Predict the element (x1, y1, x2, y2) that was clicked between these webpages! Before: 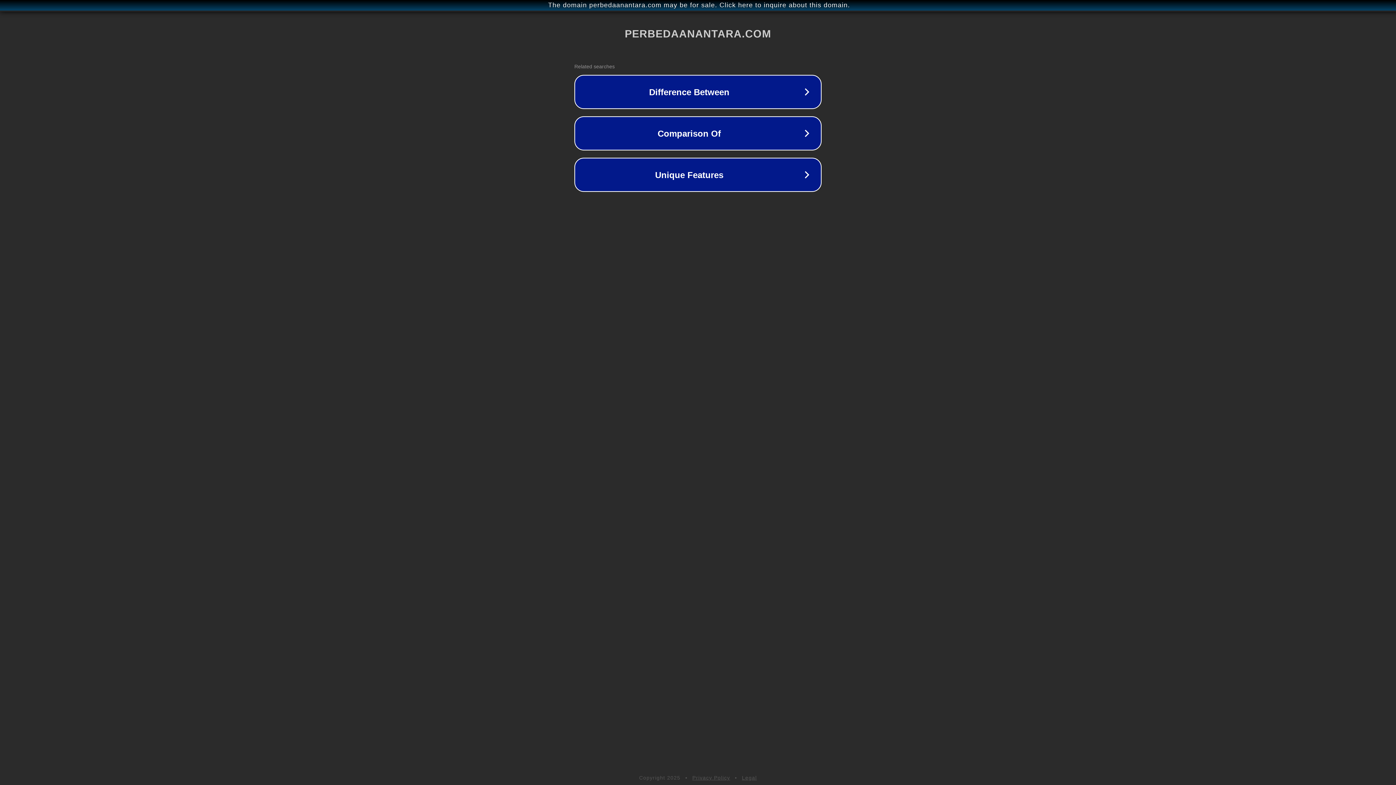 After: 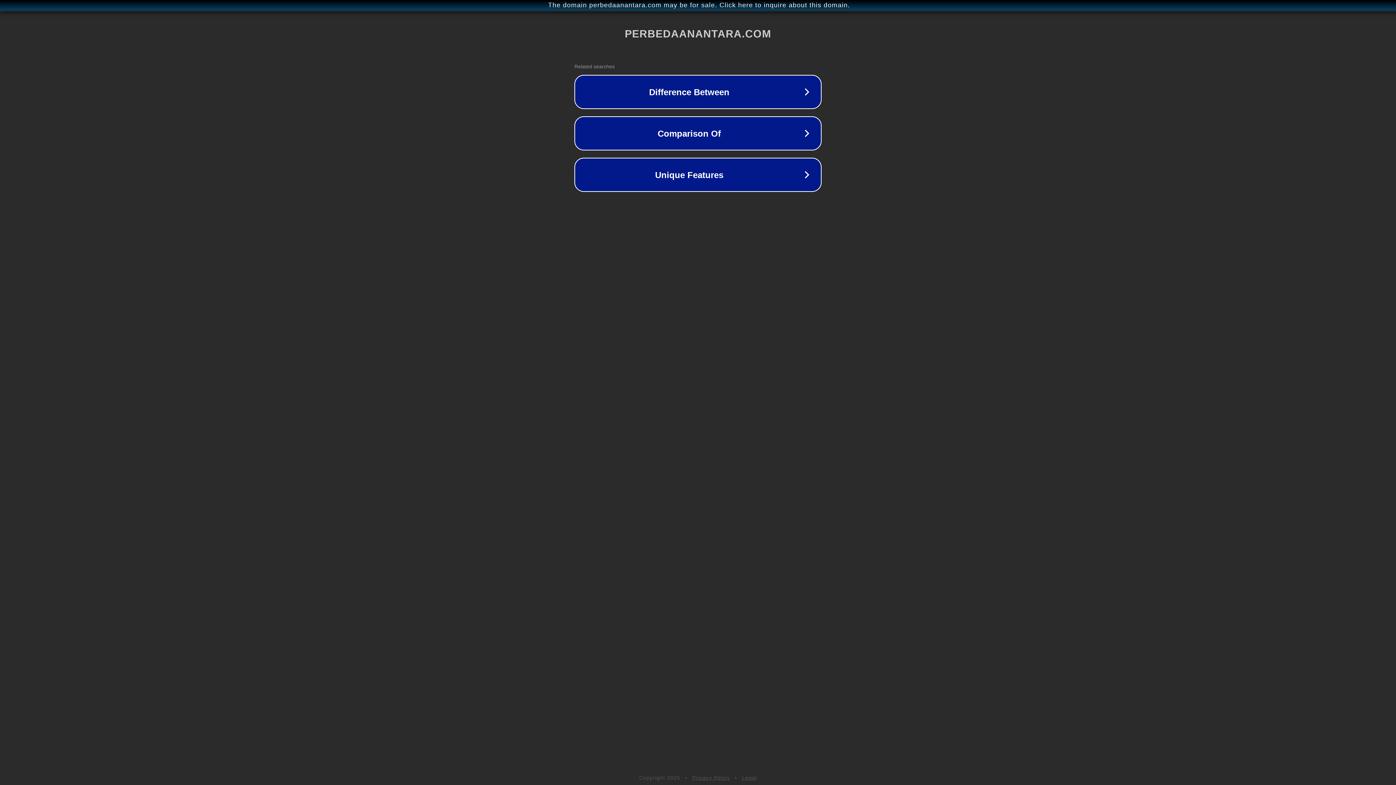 Action: label: Legal bbox: (742, 775, 757, 781)